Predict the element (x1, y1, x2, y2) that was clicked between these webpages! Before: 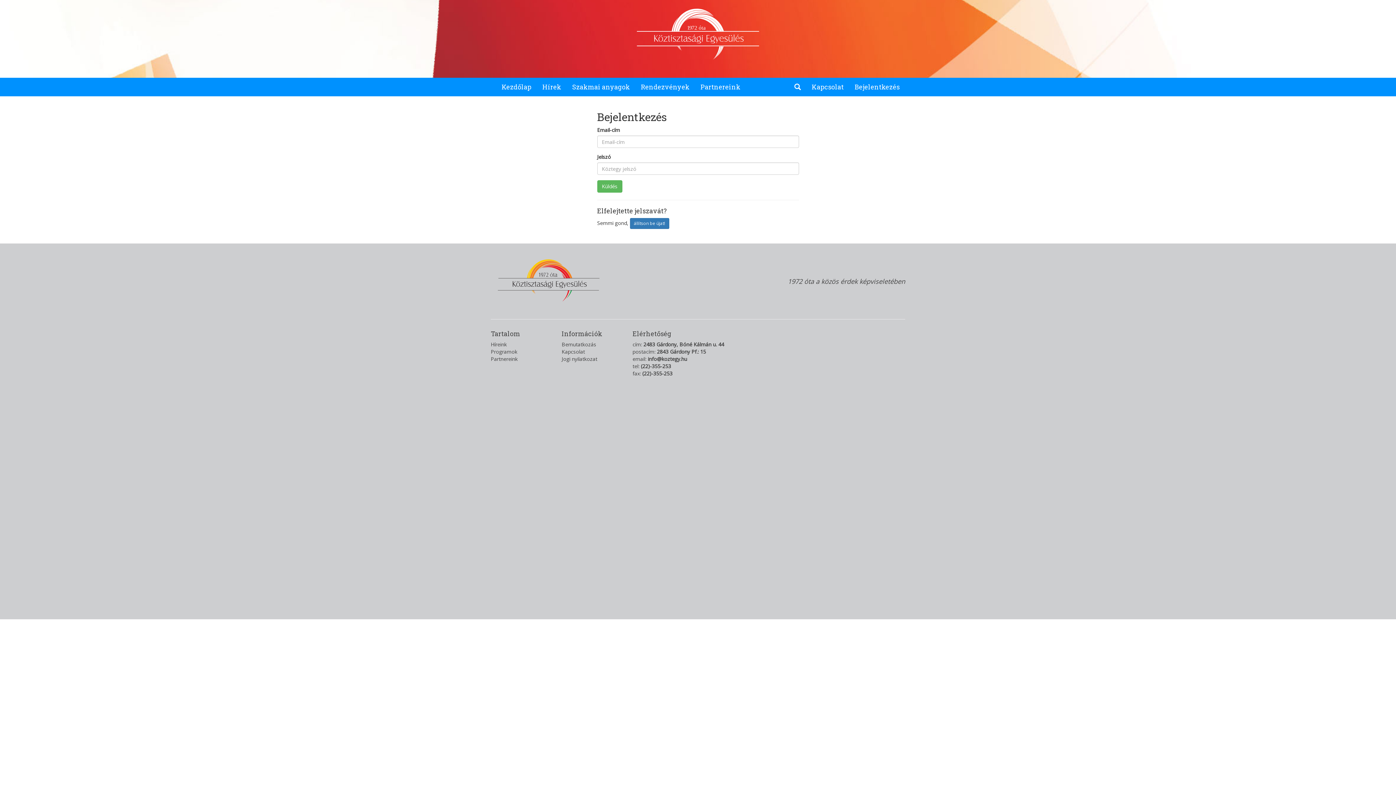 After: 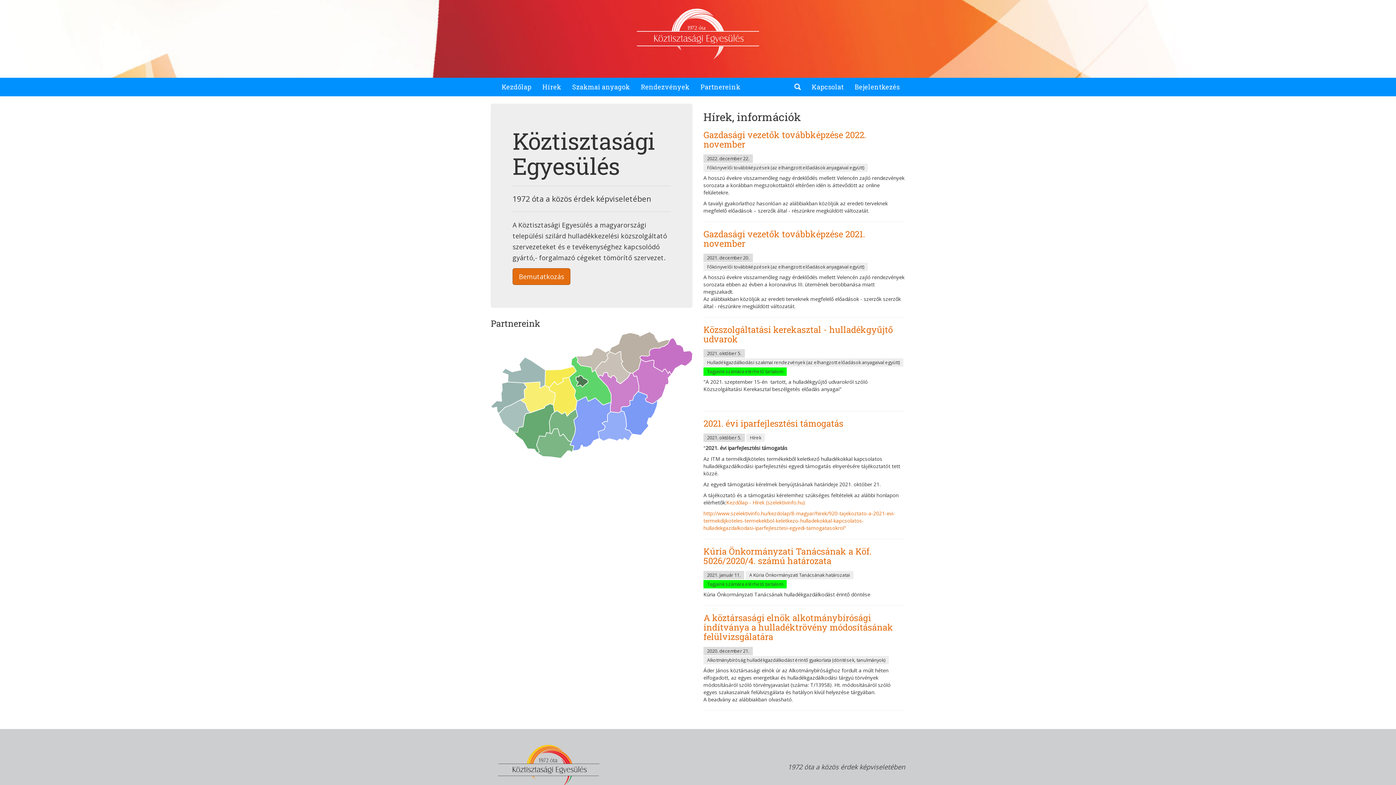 Action: label: 1
9
72 óta bbox: (636, 47, 759, 64)